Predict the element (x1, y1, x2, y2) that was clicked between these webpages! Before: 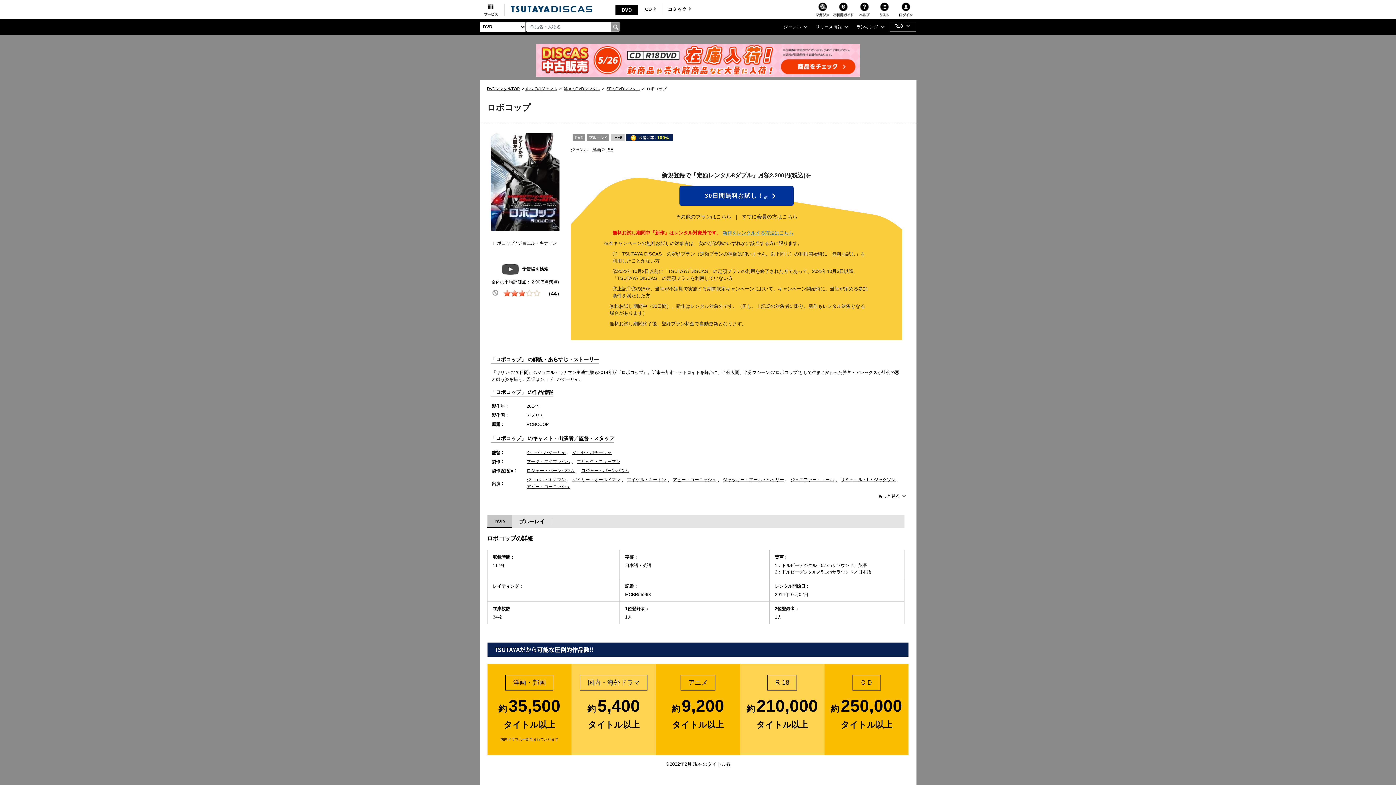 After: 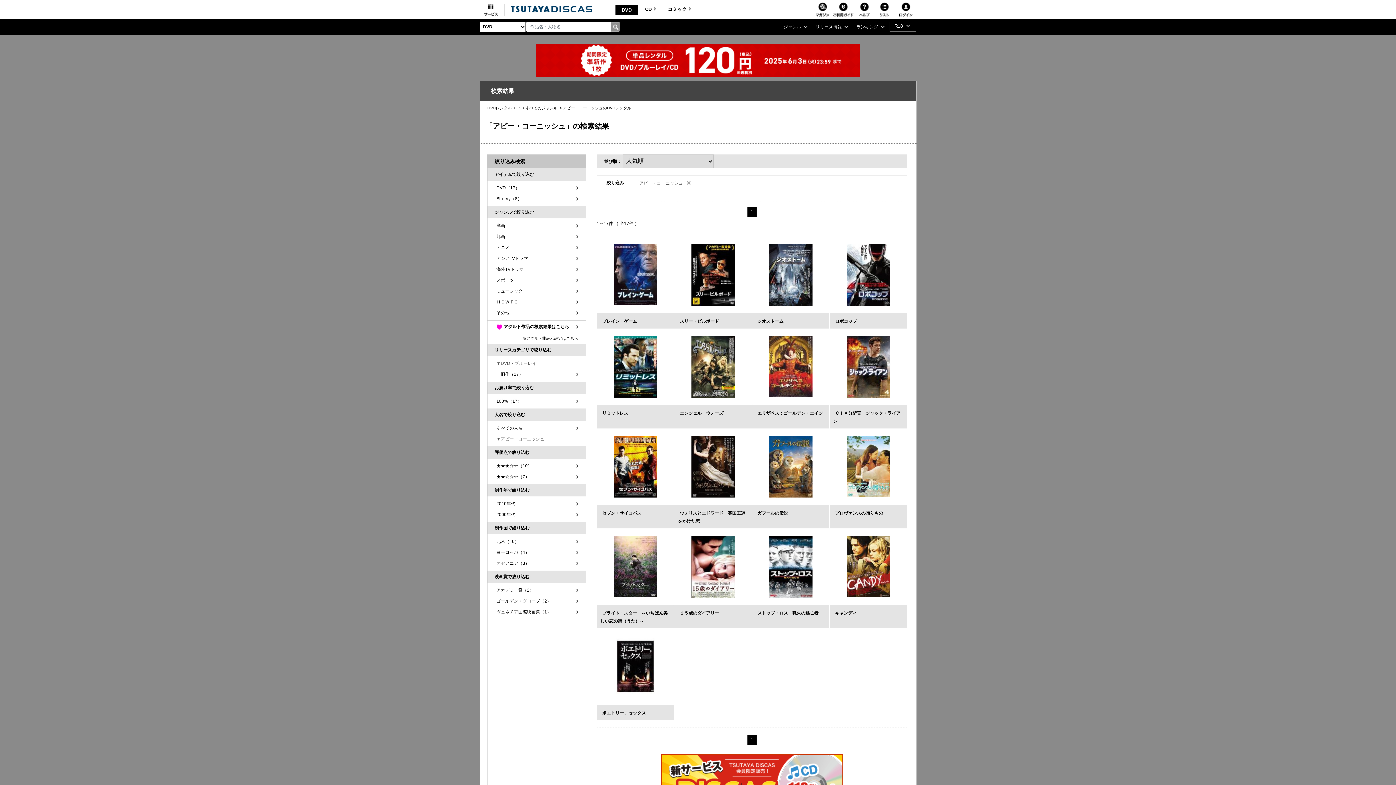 Action: label: アビー・コーニッシュ bbox: (672, 477, 716, 482)